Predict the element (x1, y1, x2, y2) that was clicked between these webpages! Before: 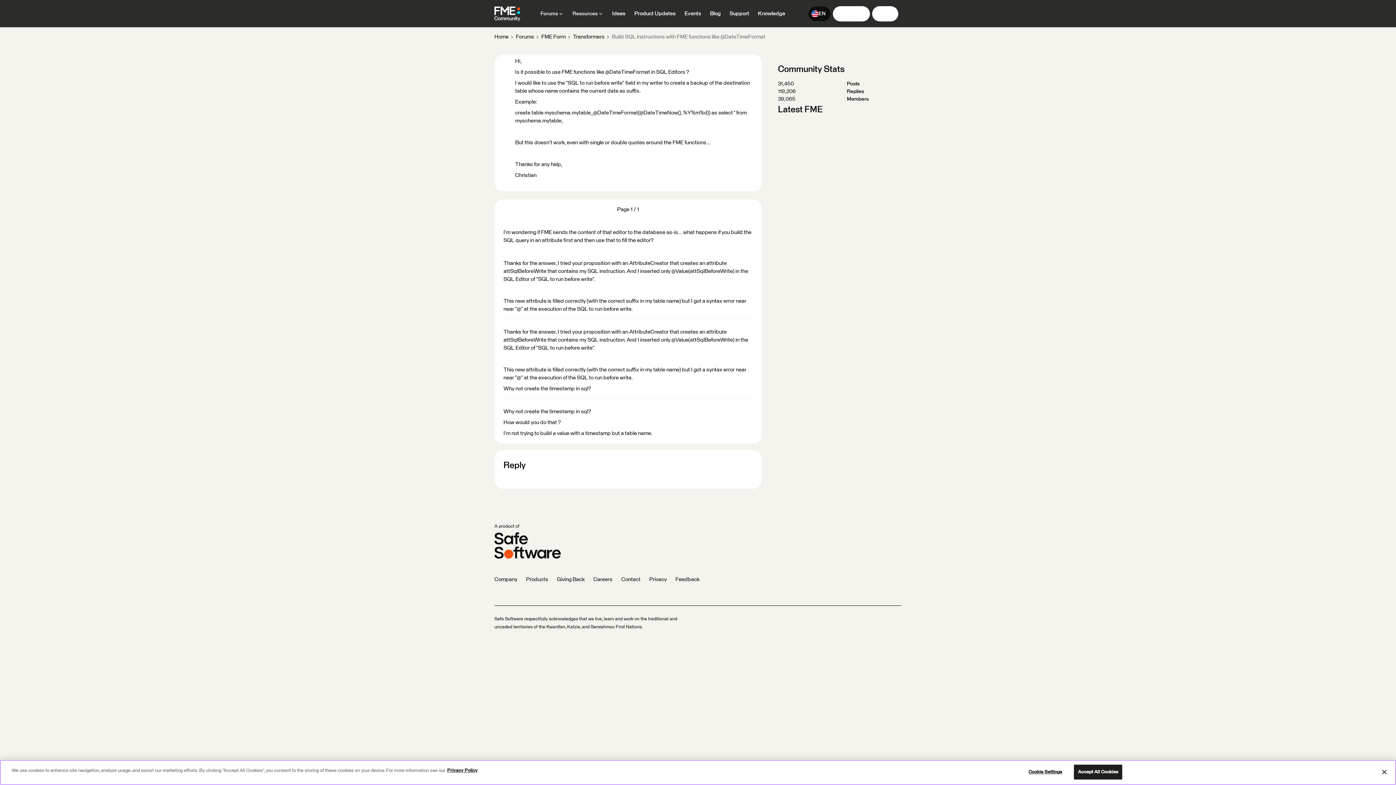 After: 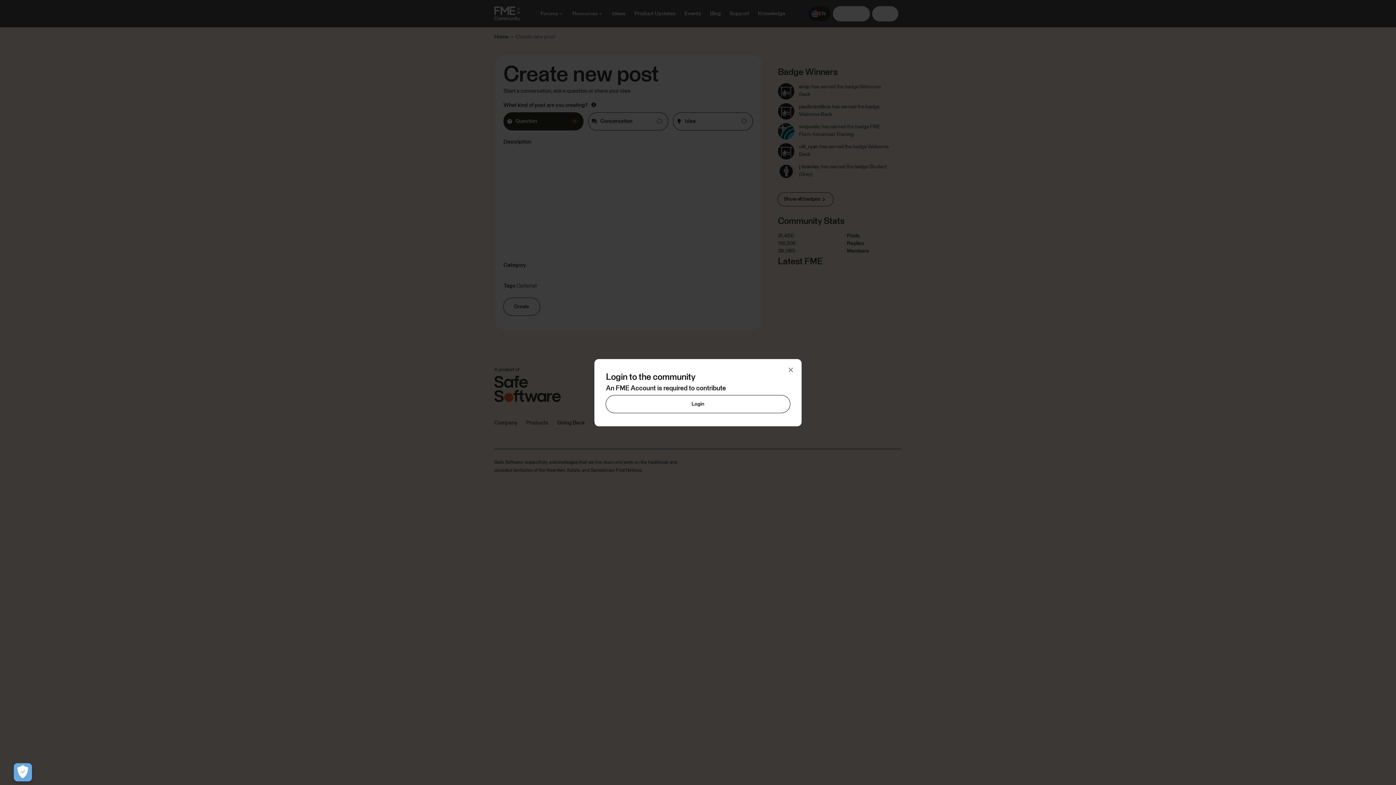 Action: bbox: (833, 6, 869, 20)